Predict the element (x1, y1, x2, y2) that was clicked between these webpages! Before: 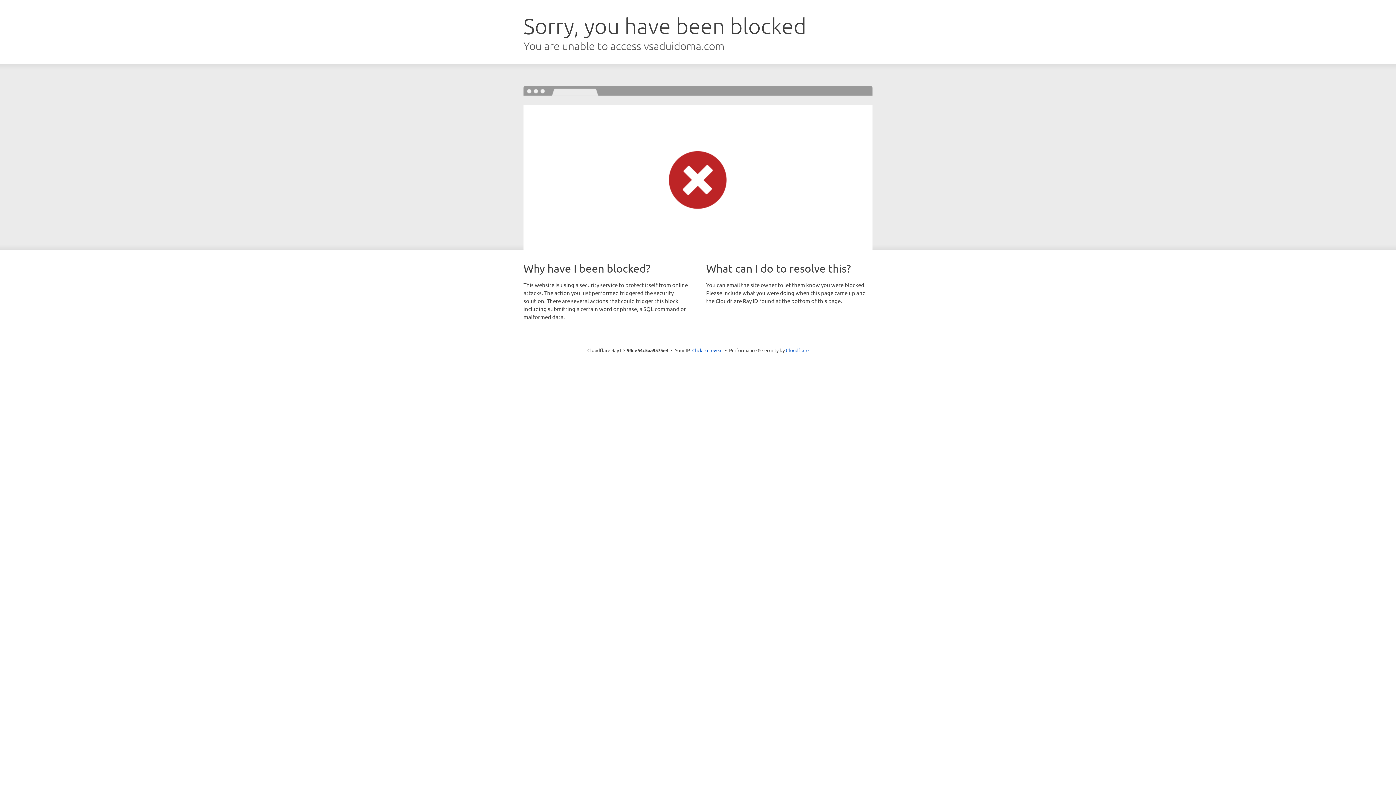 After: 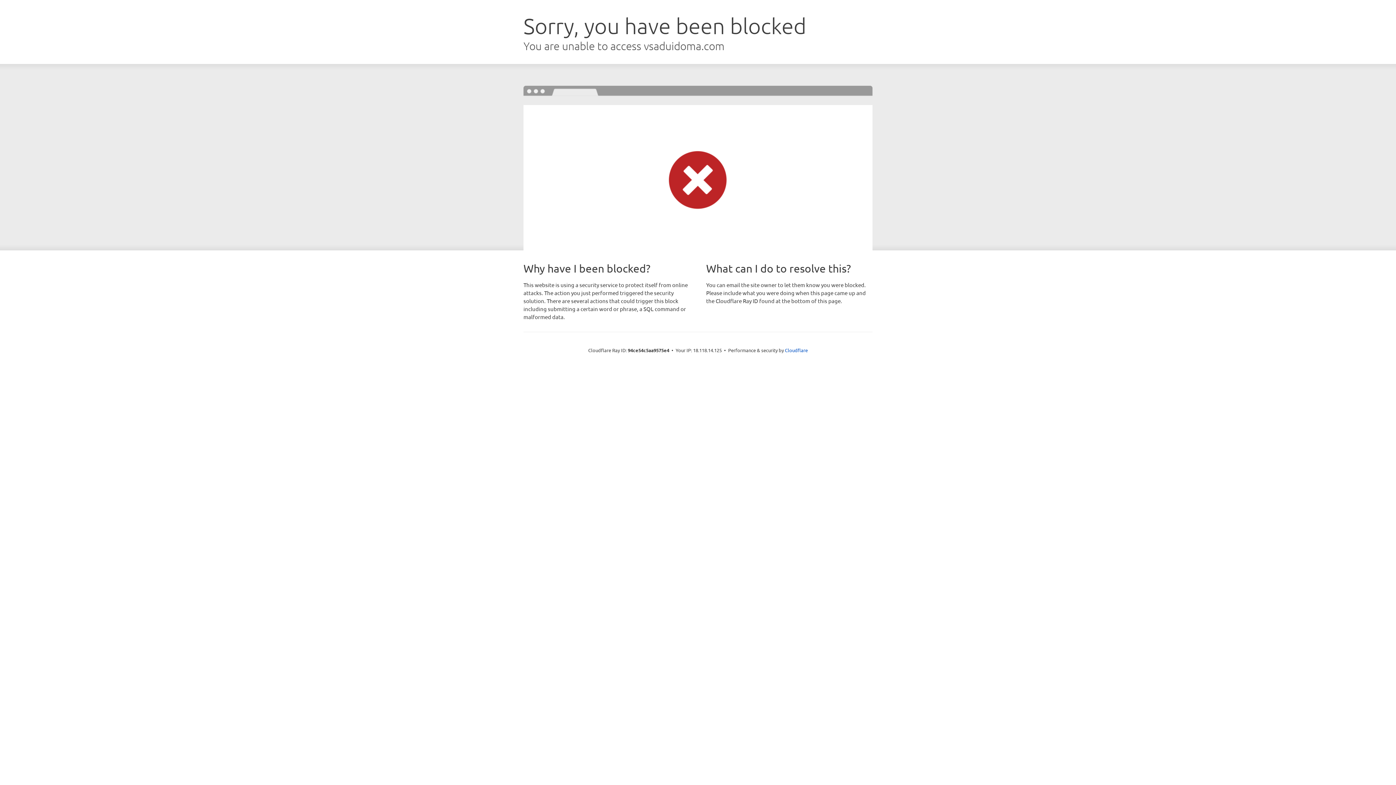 Action: bbox: (692, 346, 722, 353) label: Click to reveal